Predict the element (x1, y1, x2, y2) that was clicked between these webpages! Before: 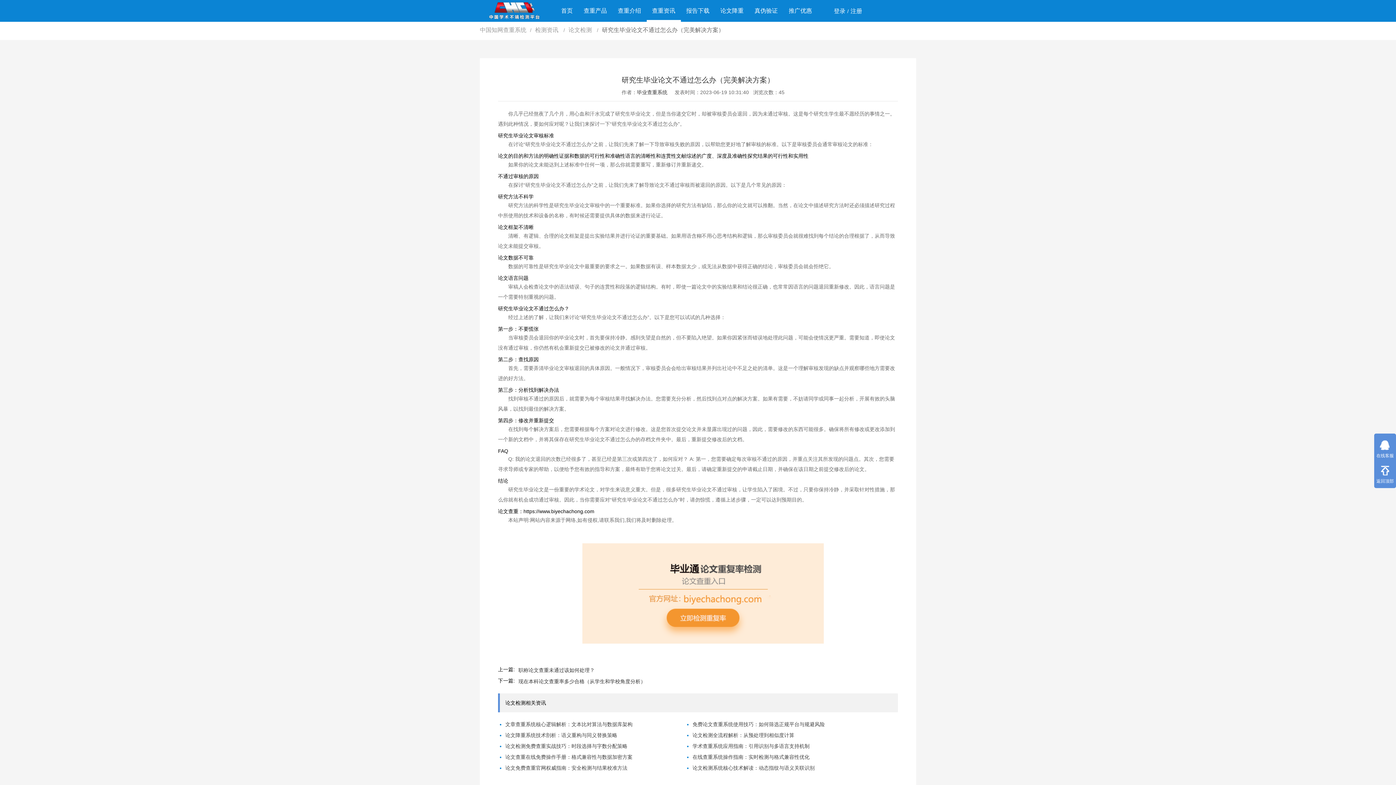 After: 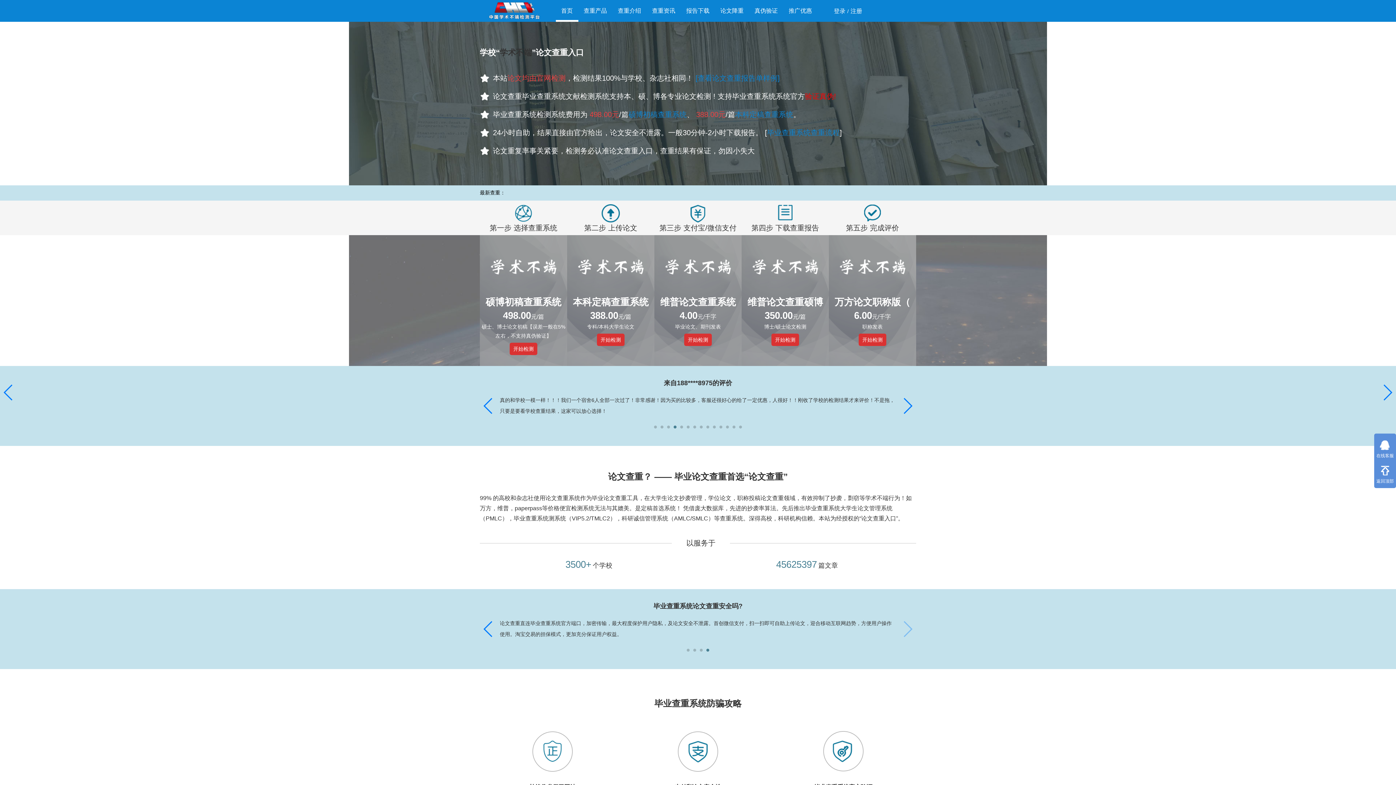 Action: bbox: (480, 1, 548, 20)